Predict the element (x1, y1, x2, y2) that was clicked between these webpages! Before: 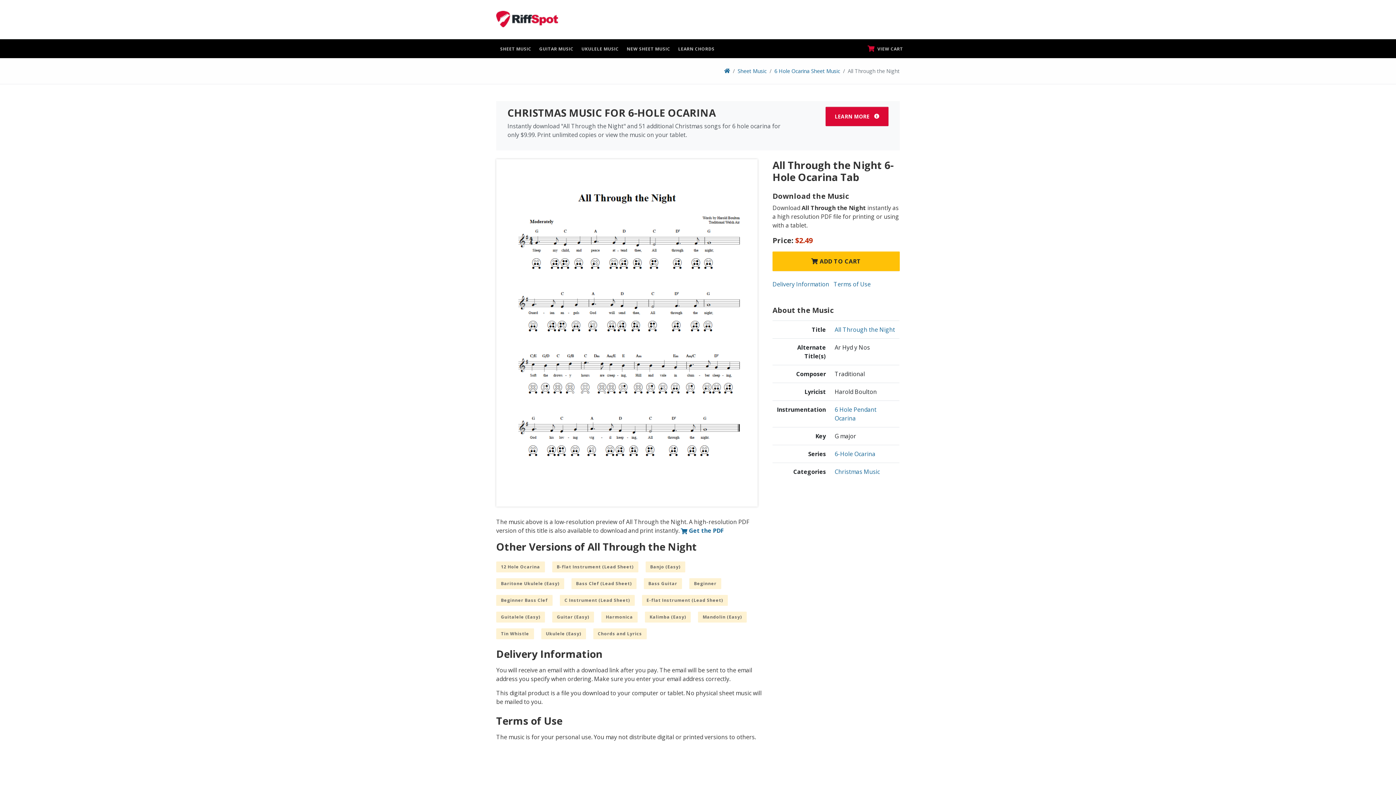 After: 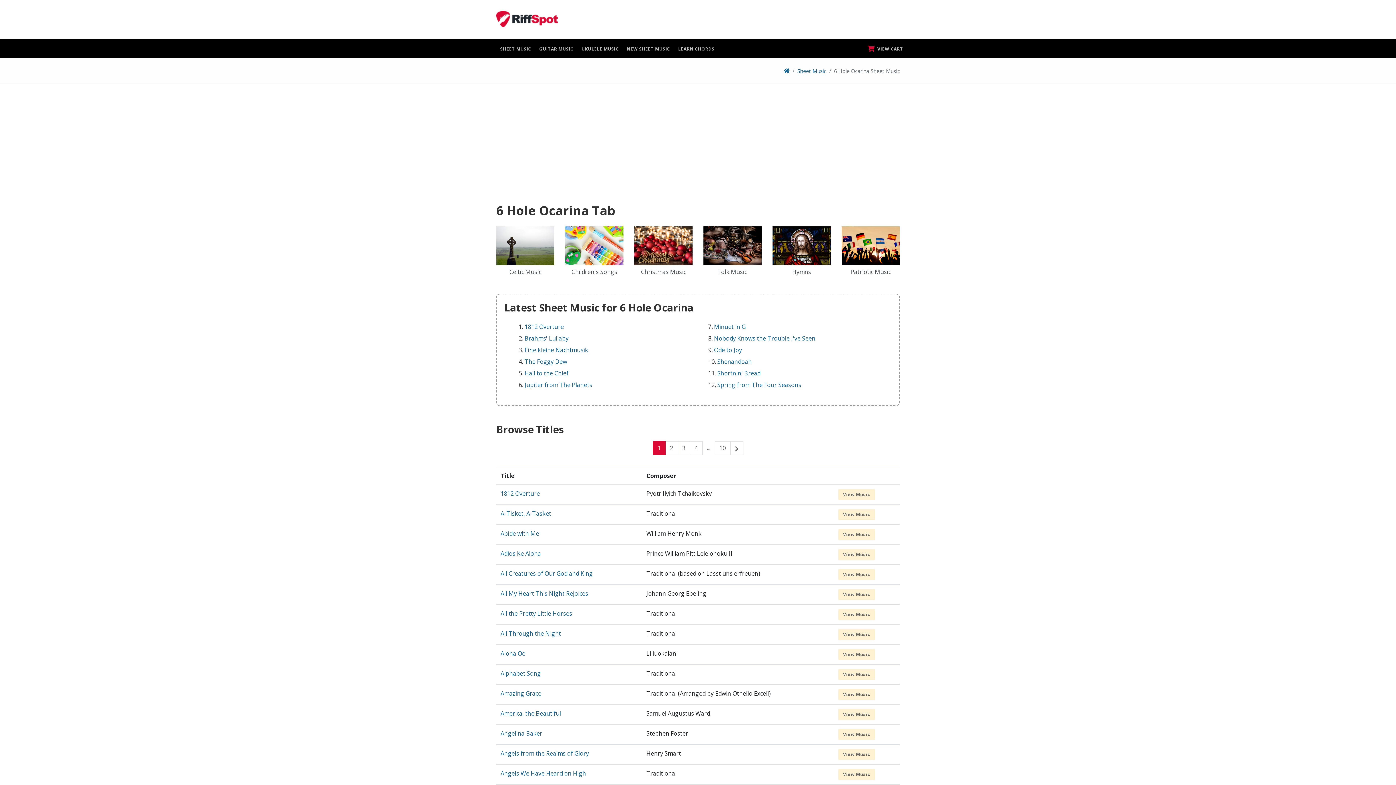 Action: label: 6 Hole Ocarina Sheet Music bbox: (766, 67, 840, 74)